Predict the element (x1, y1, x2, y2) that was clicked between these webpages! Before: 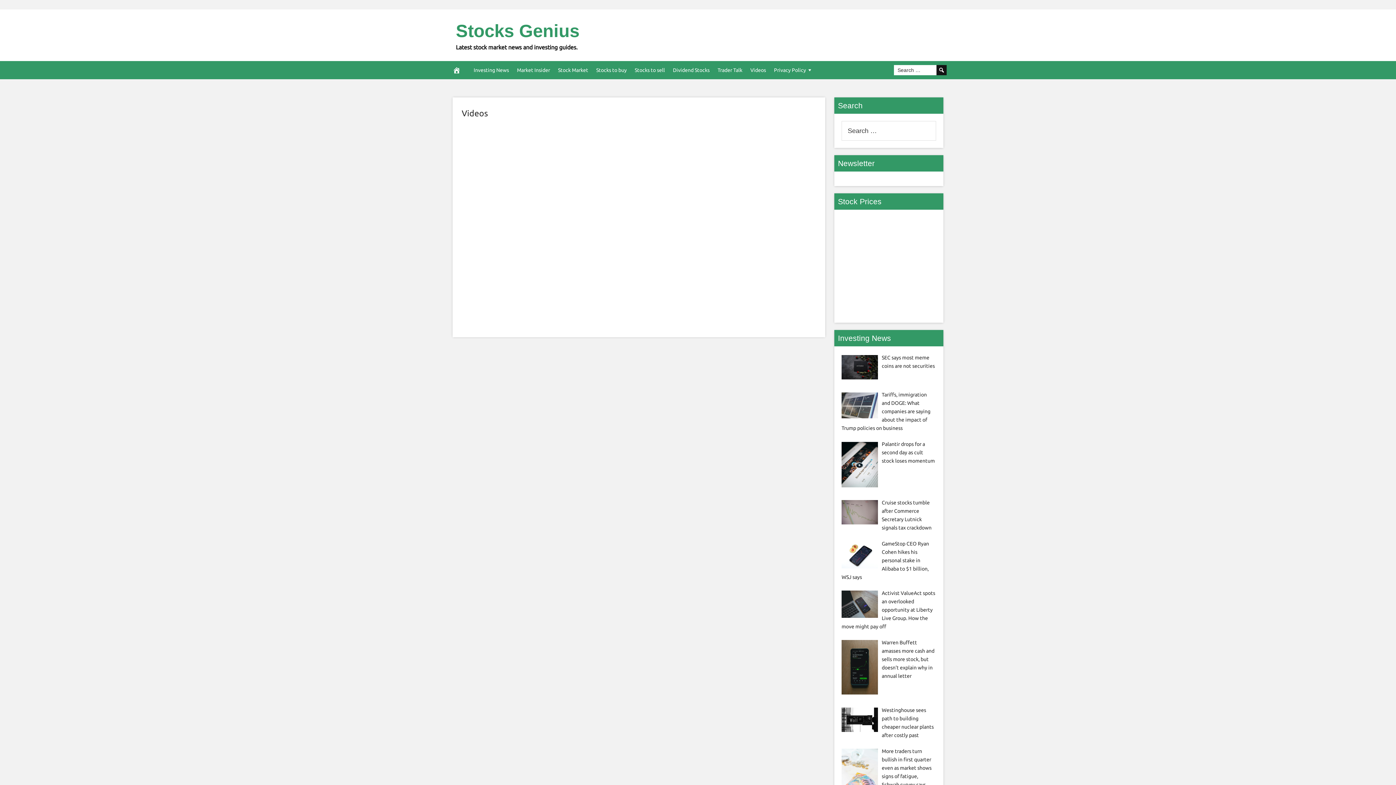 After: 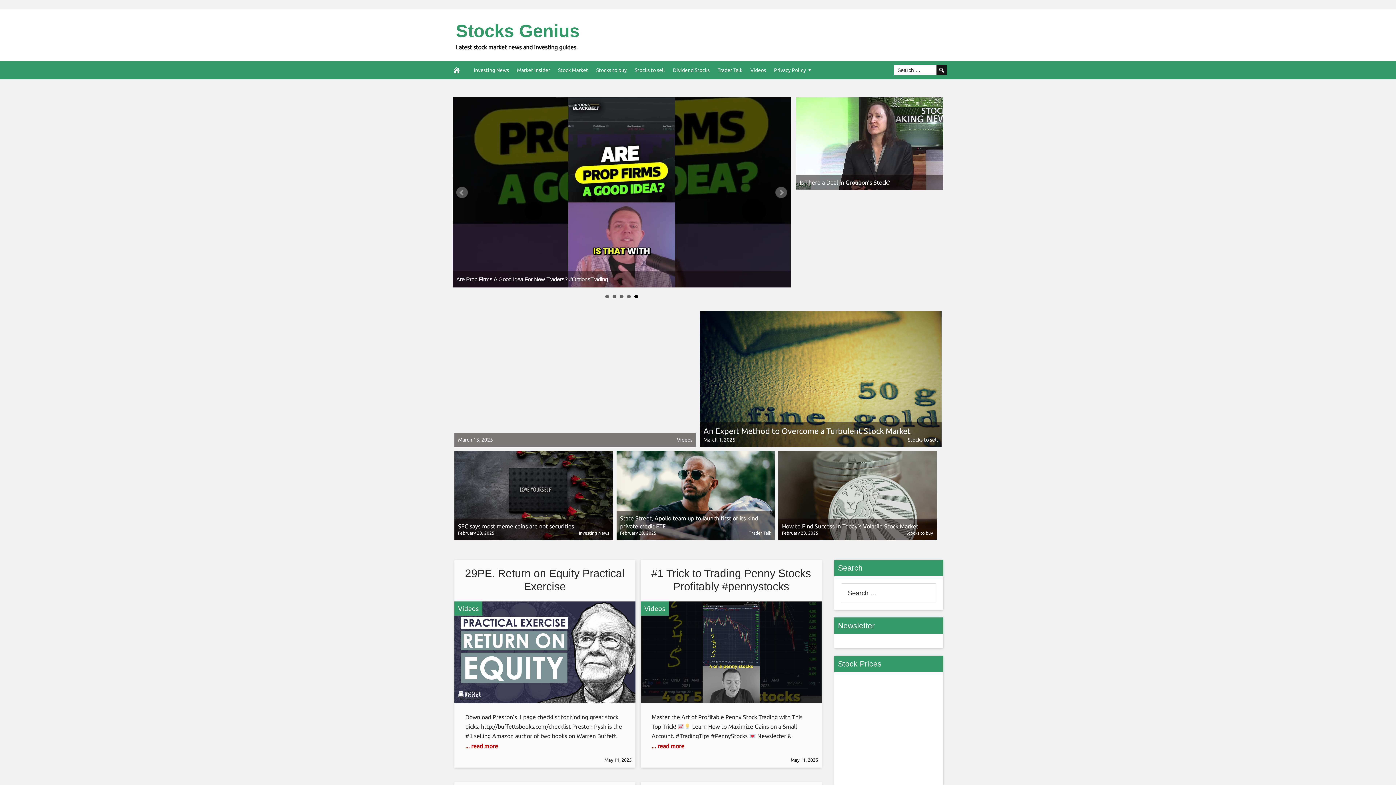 Action: bbox: (456, 21, 579, 40) label: Stocks Genius